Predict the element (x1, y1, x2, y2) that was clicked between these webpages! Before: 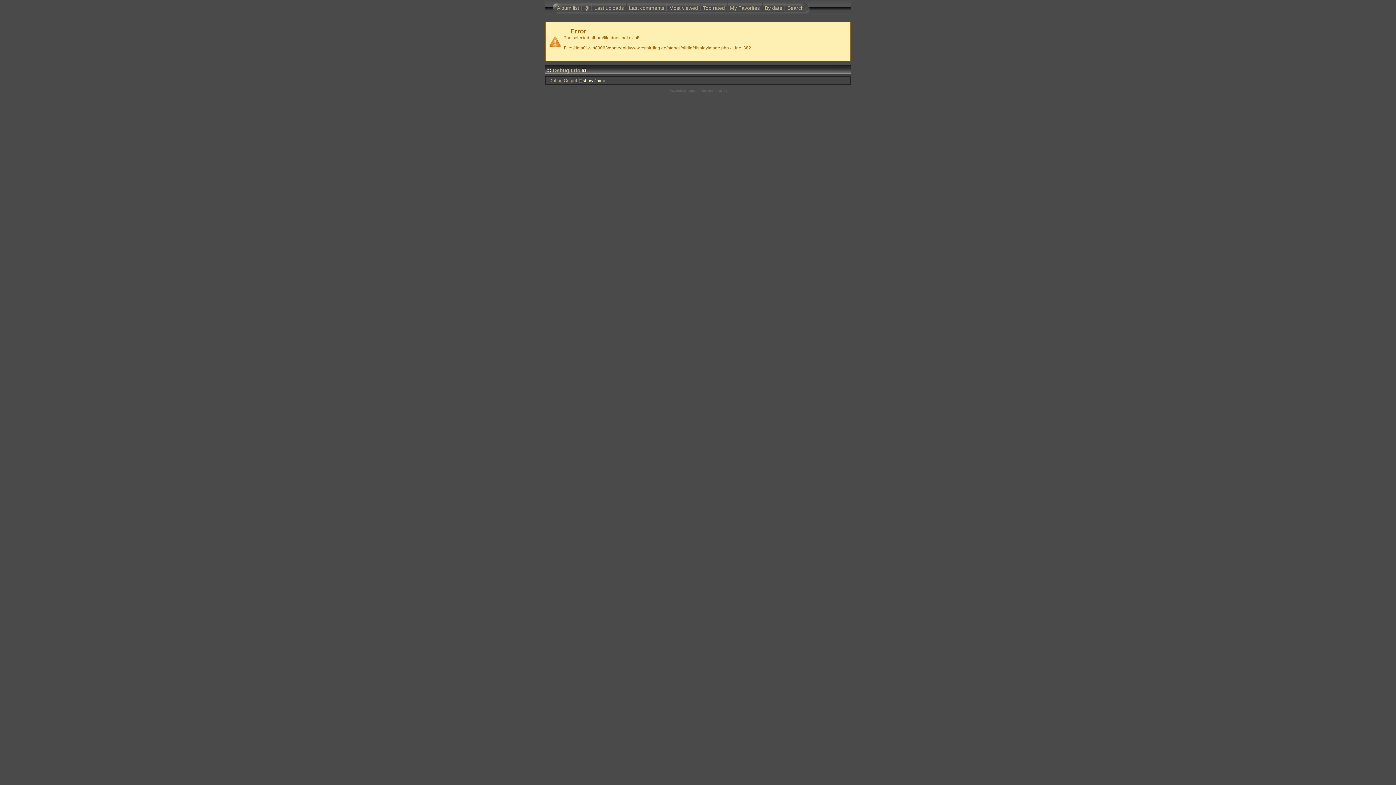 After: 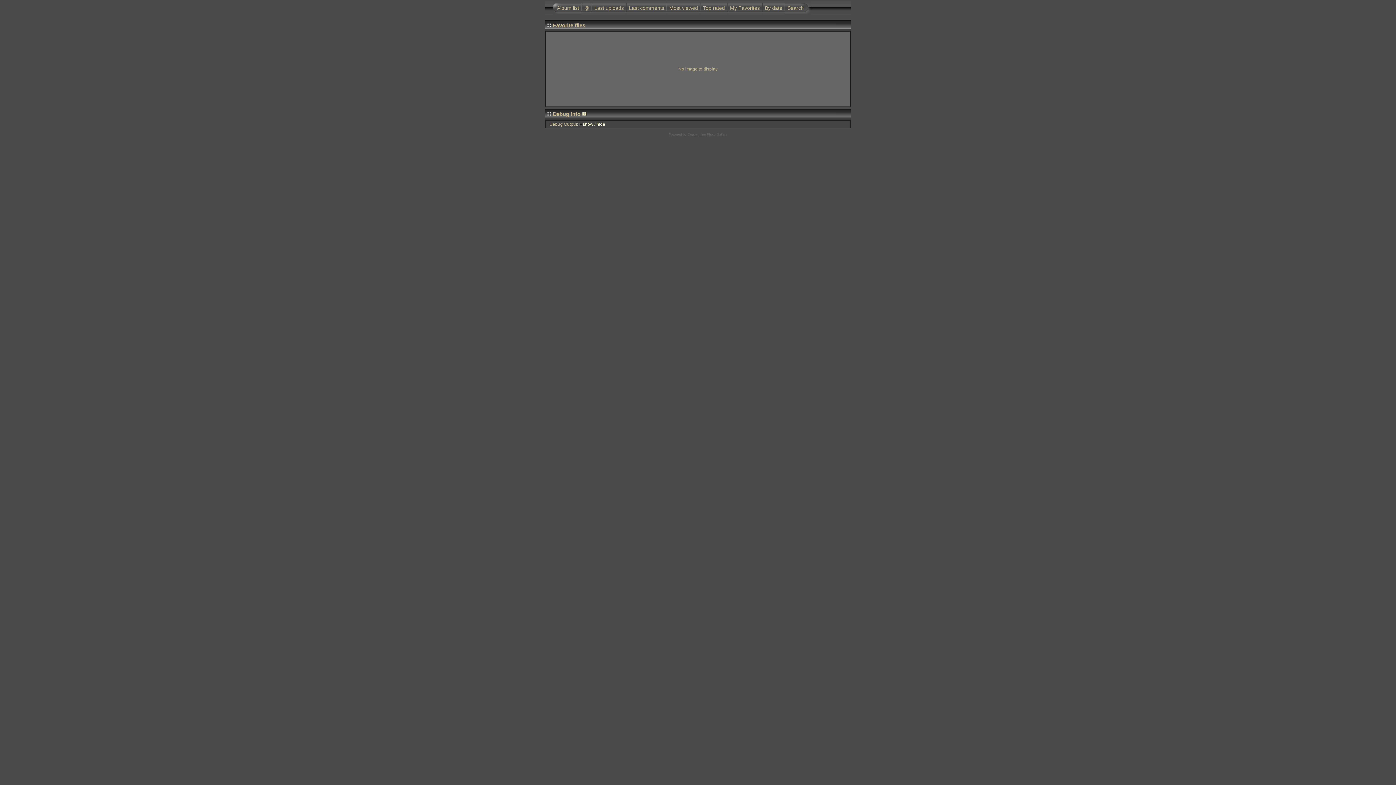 Action: bbox: (728, 0, 762, 14) label: My Favorites